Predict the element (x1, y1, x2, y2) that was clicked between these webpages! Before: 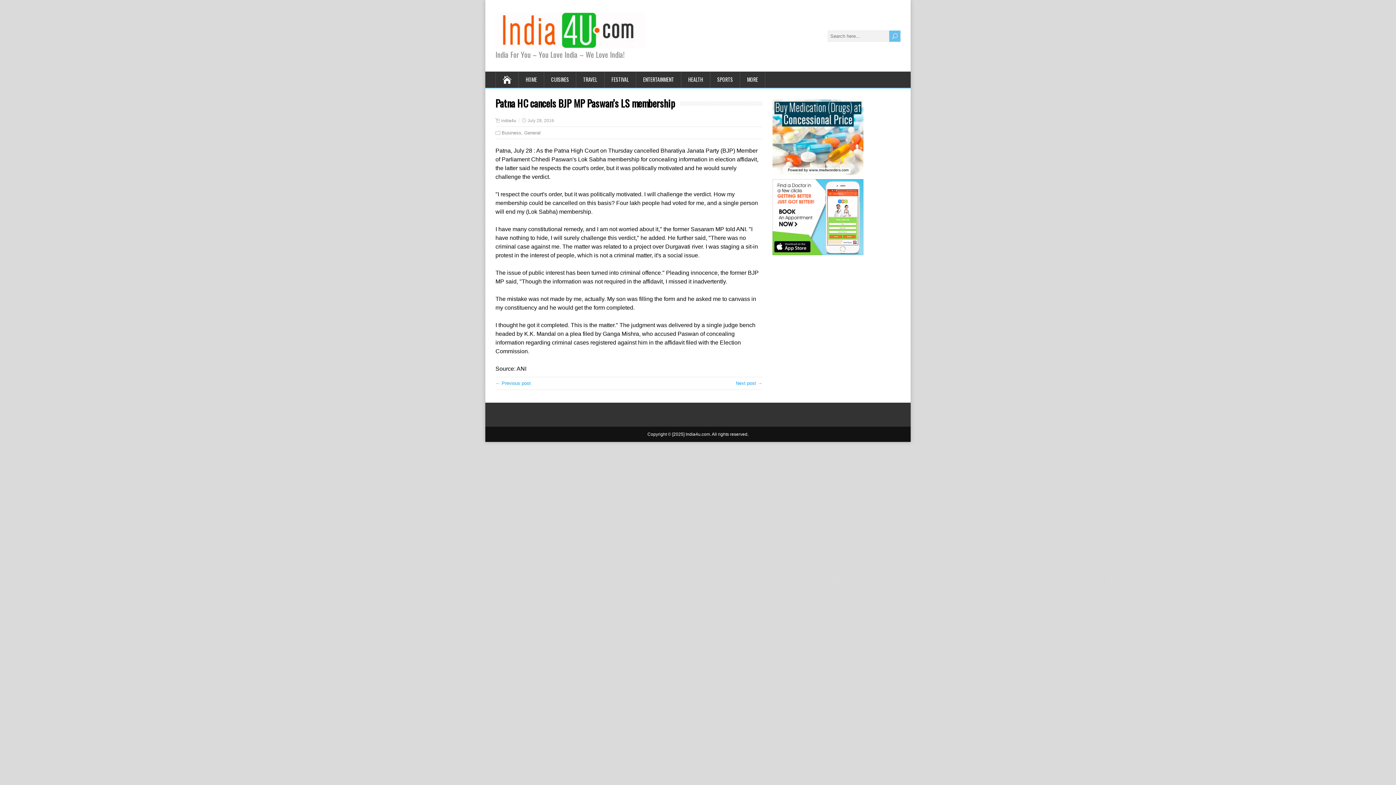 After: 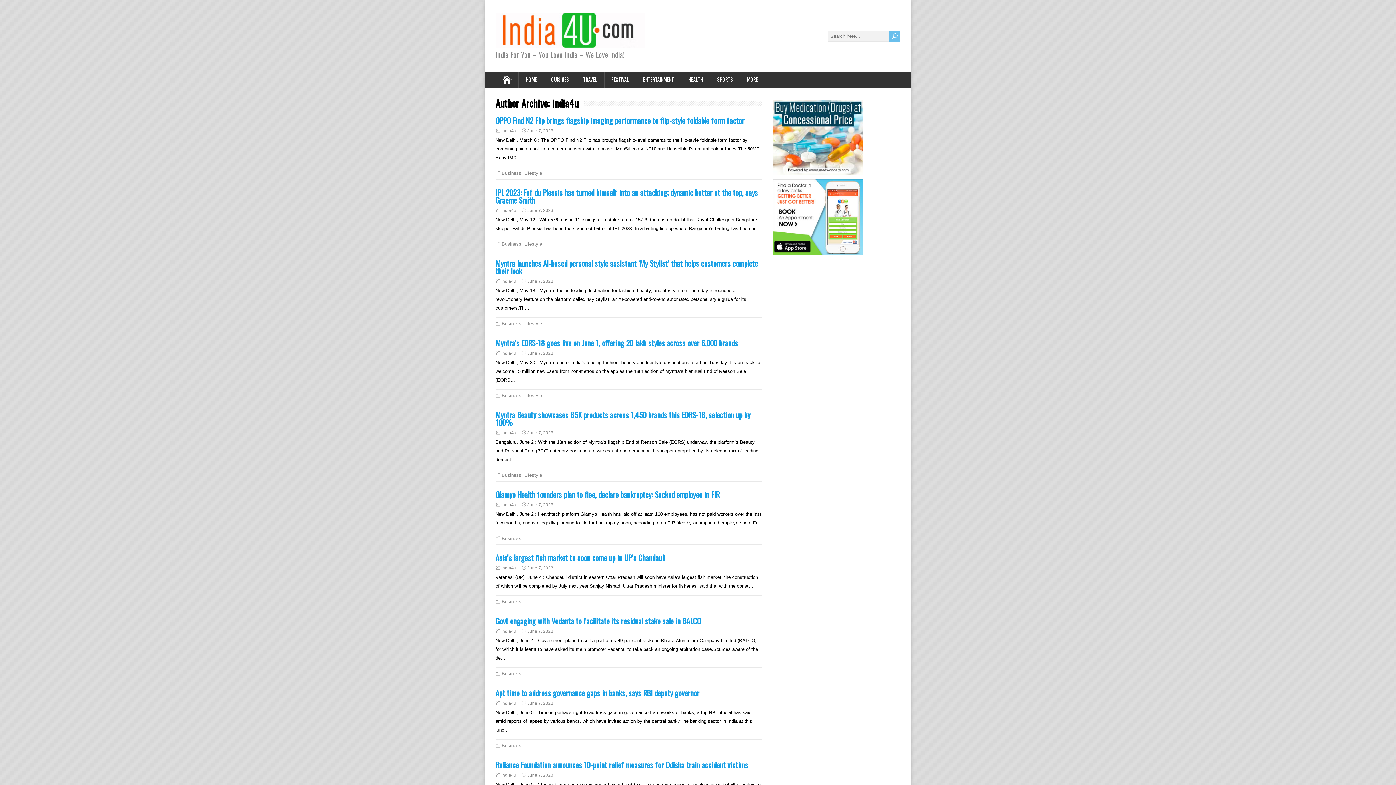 Action: label: india4u bbox: (501, 118, 516, 123)